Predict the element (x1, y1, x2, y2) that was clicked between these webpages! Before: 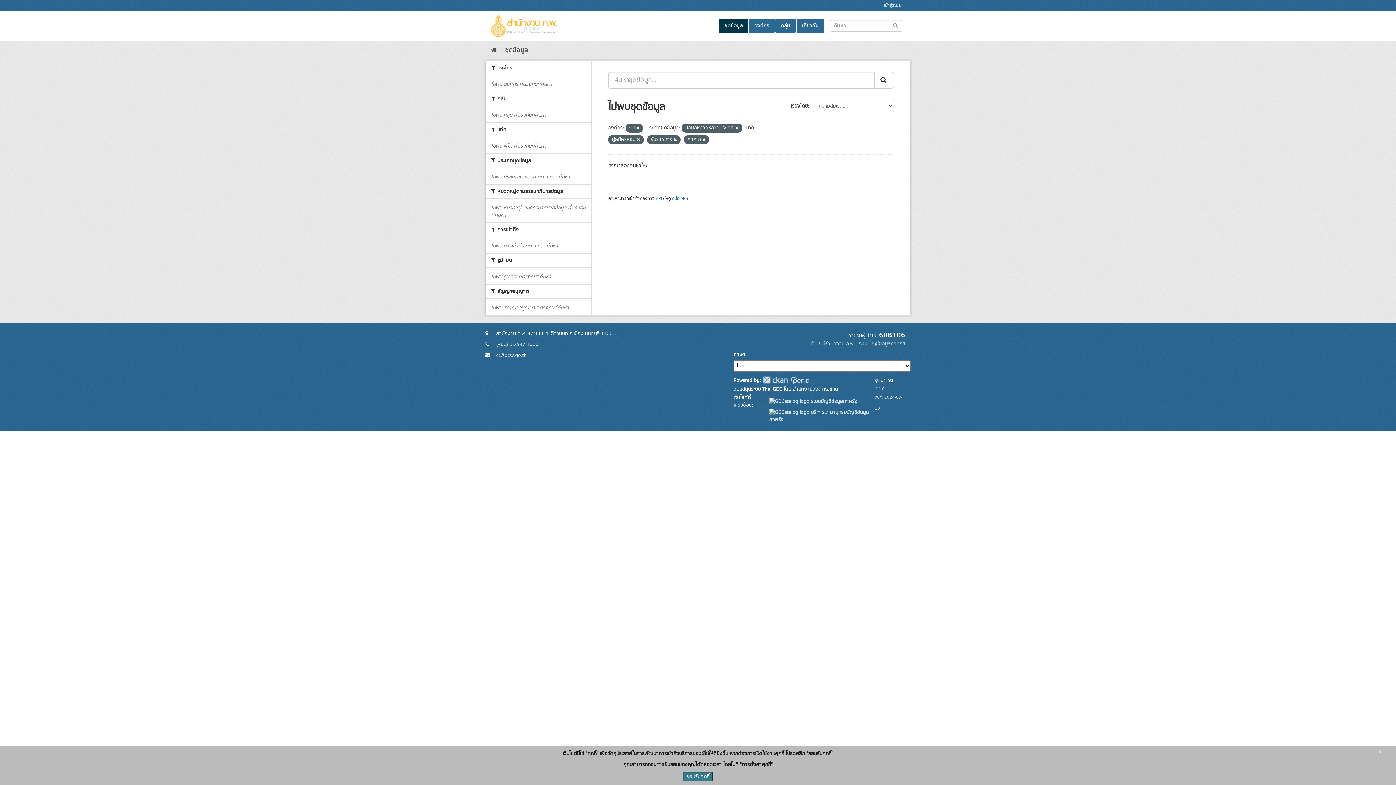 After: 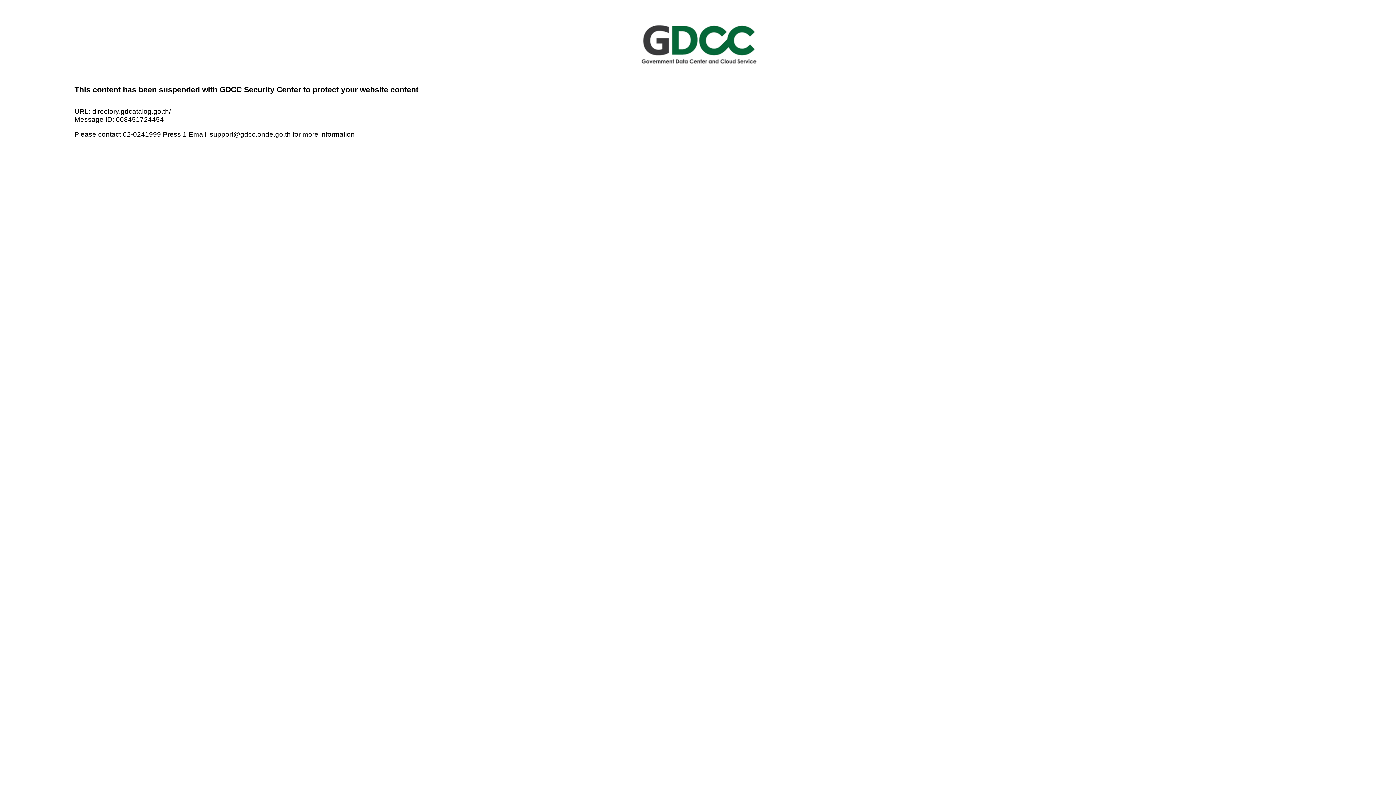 Action: bbox: (769, 409, 868, 423) label:  บริการนามานุกรมบัญชีข้อมูลภาครัฐ